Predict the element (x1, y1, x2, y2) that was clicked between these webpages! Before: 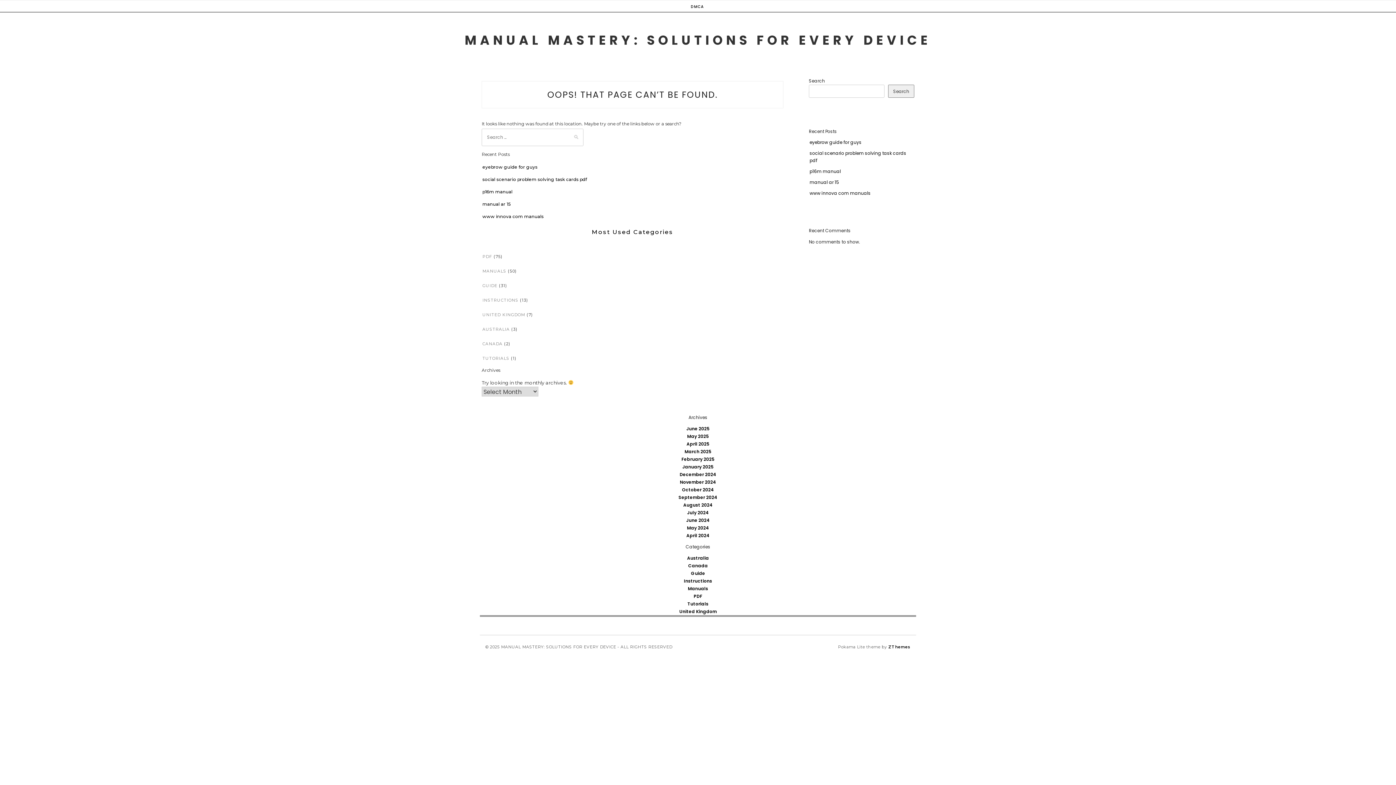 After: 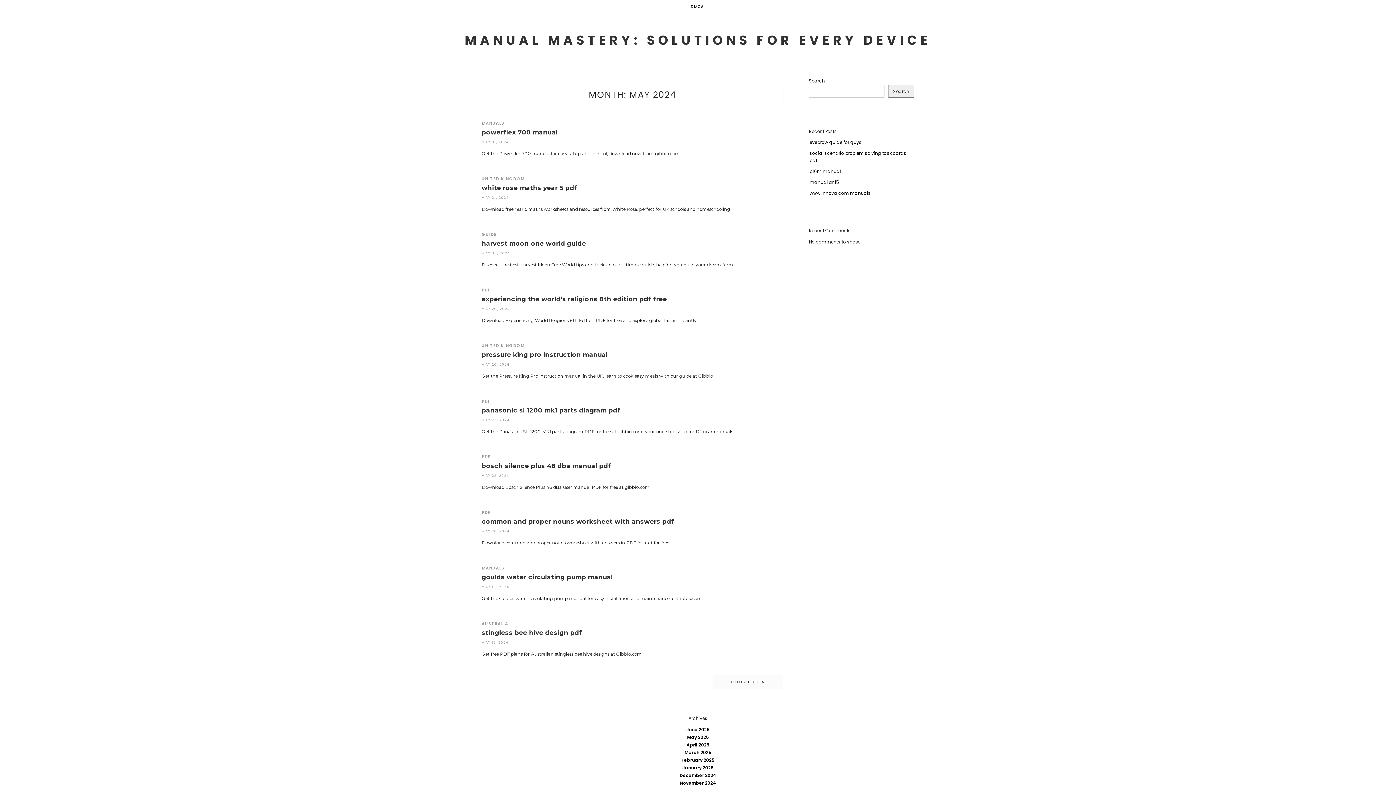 Action: label: May 2024 bbox: (687, 525, 709, 531)